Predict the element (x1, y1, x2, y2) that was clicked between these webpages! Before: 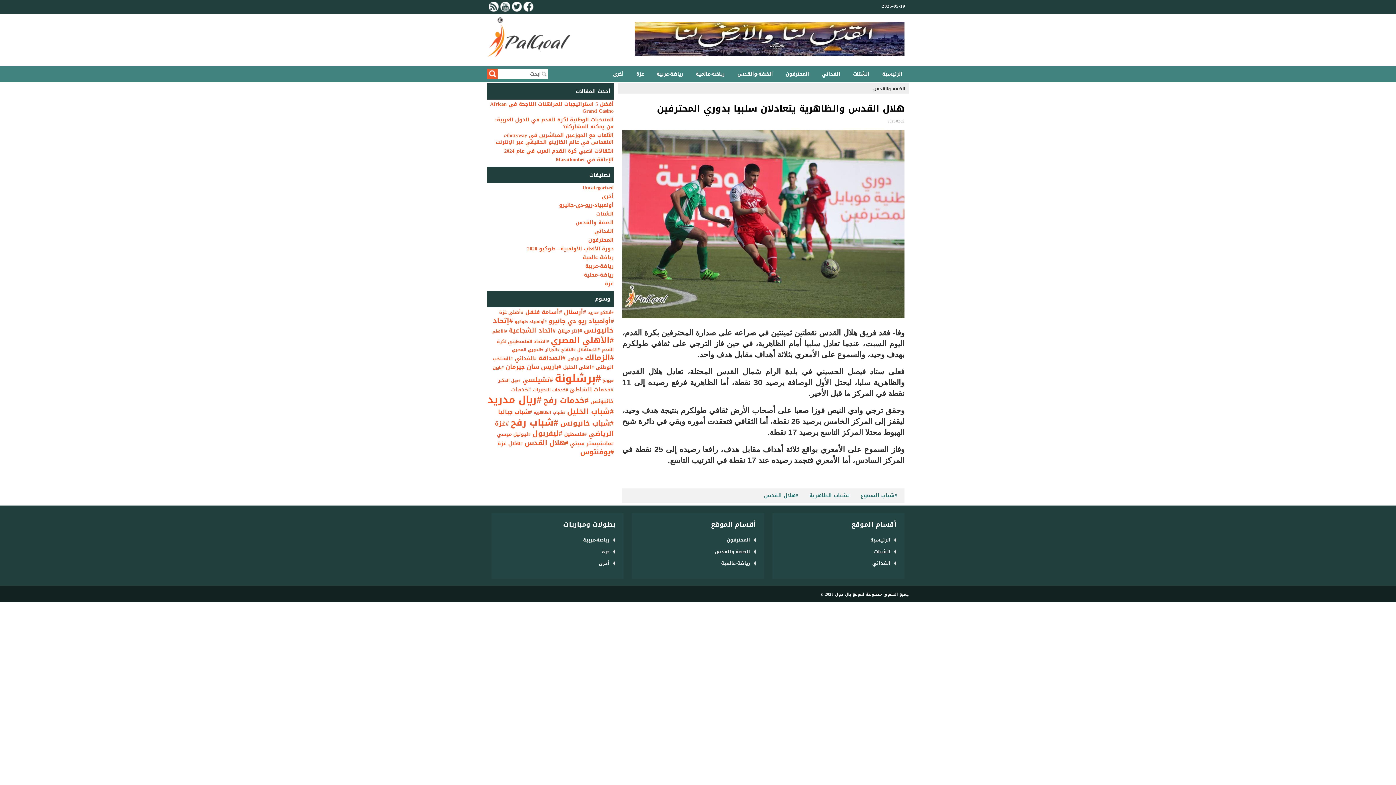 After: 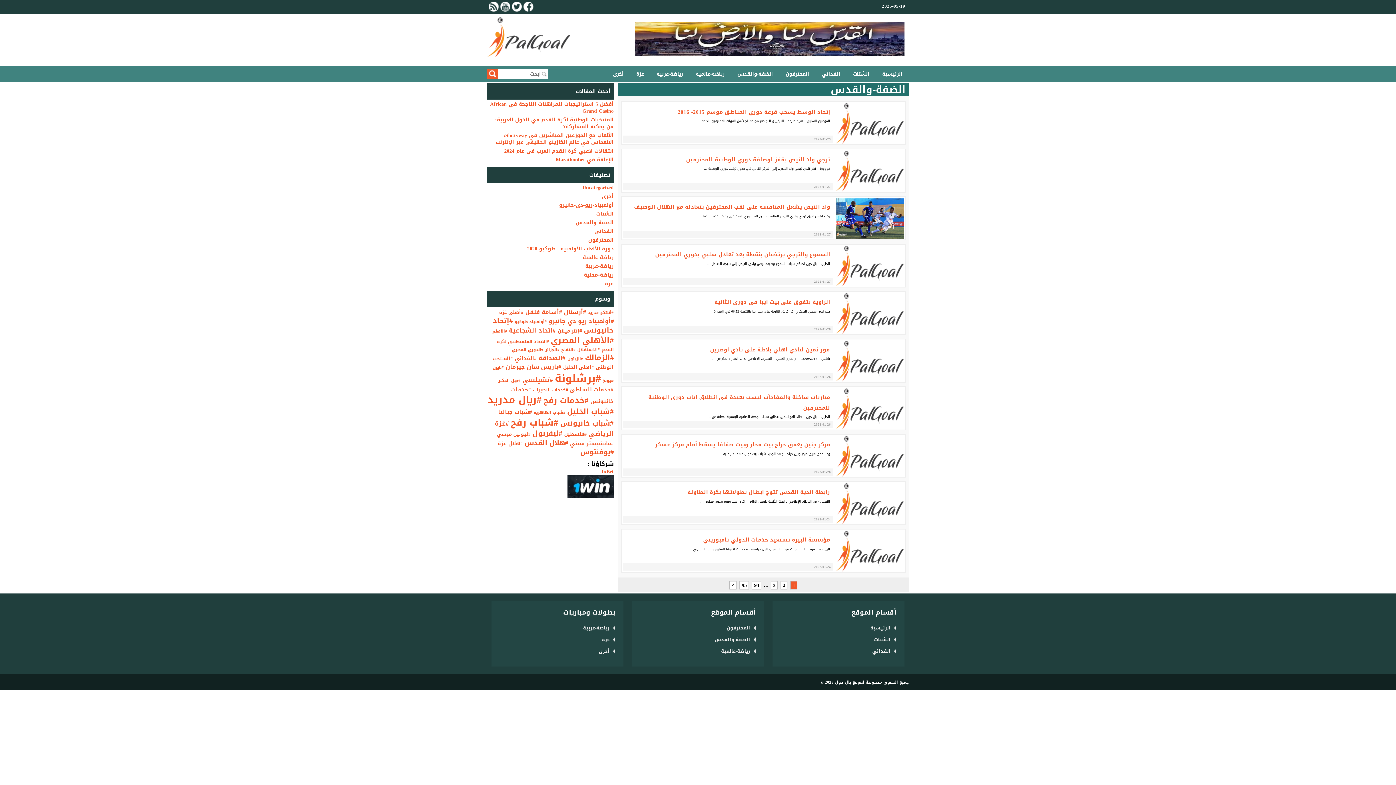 Action: bbox: (714, 547, 750, 556) label: الضفة-والقدس